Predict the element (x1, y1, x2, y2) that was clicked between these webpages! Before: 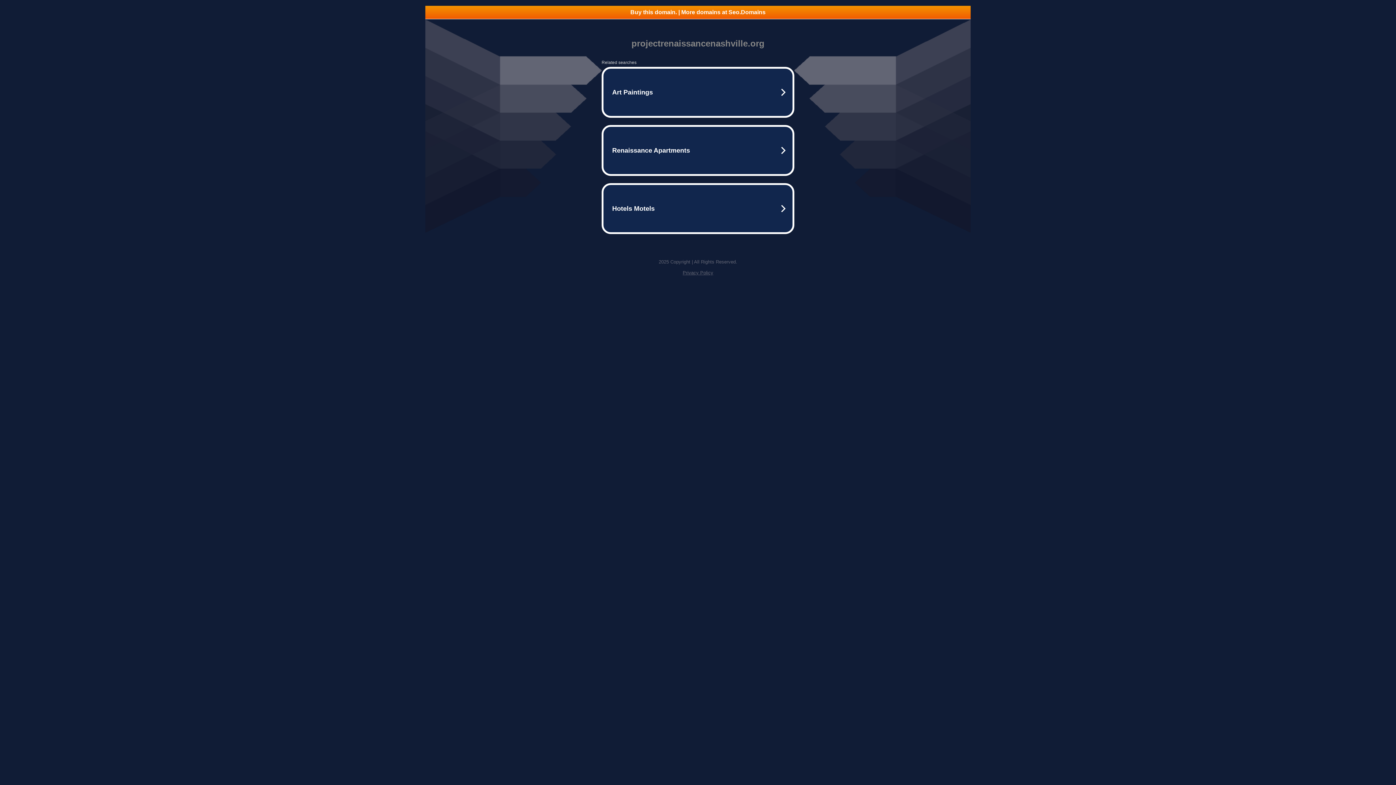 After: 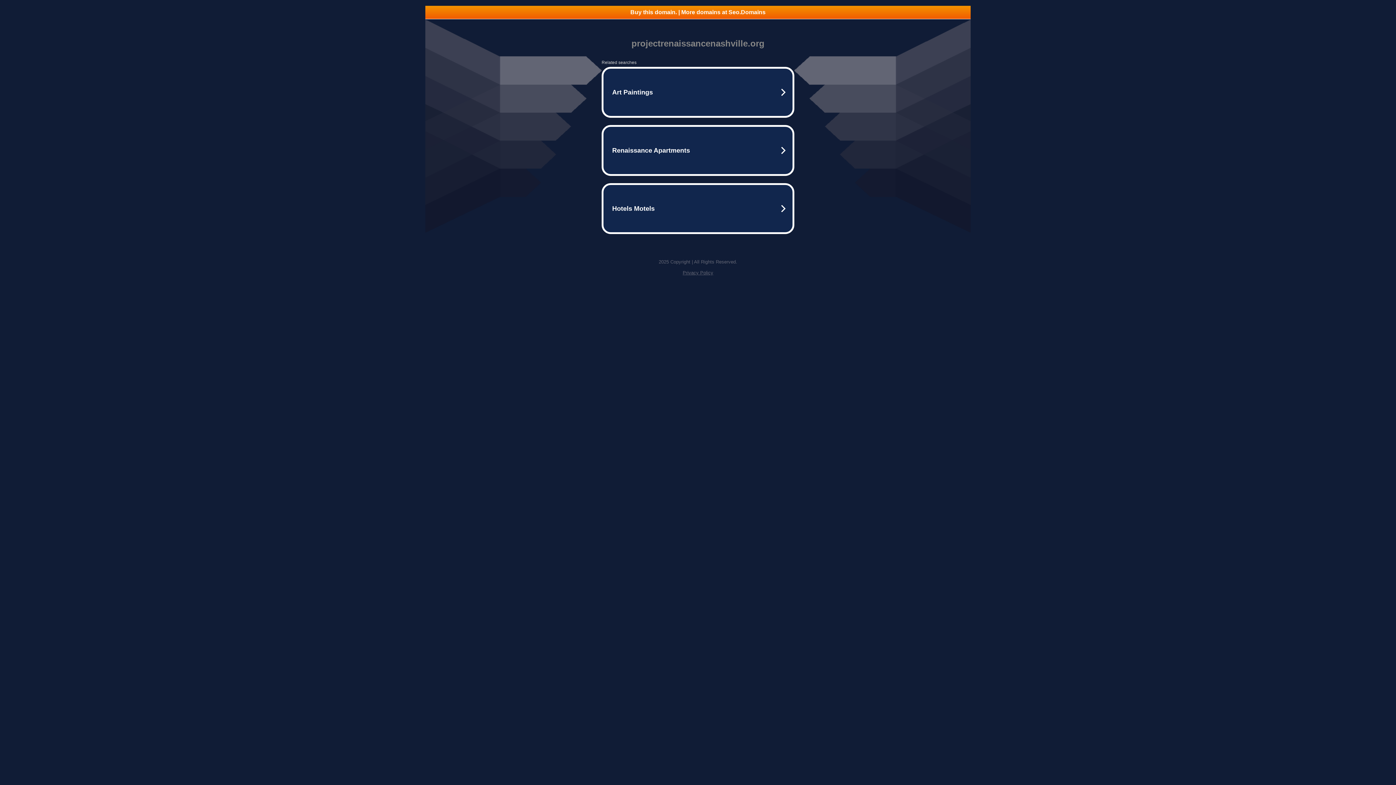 Action: label: Buy this domain. | More domains at Seo.Domains bbox: (425, 5, 970, 18)